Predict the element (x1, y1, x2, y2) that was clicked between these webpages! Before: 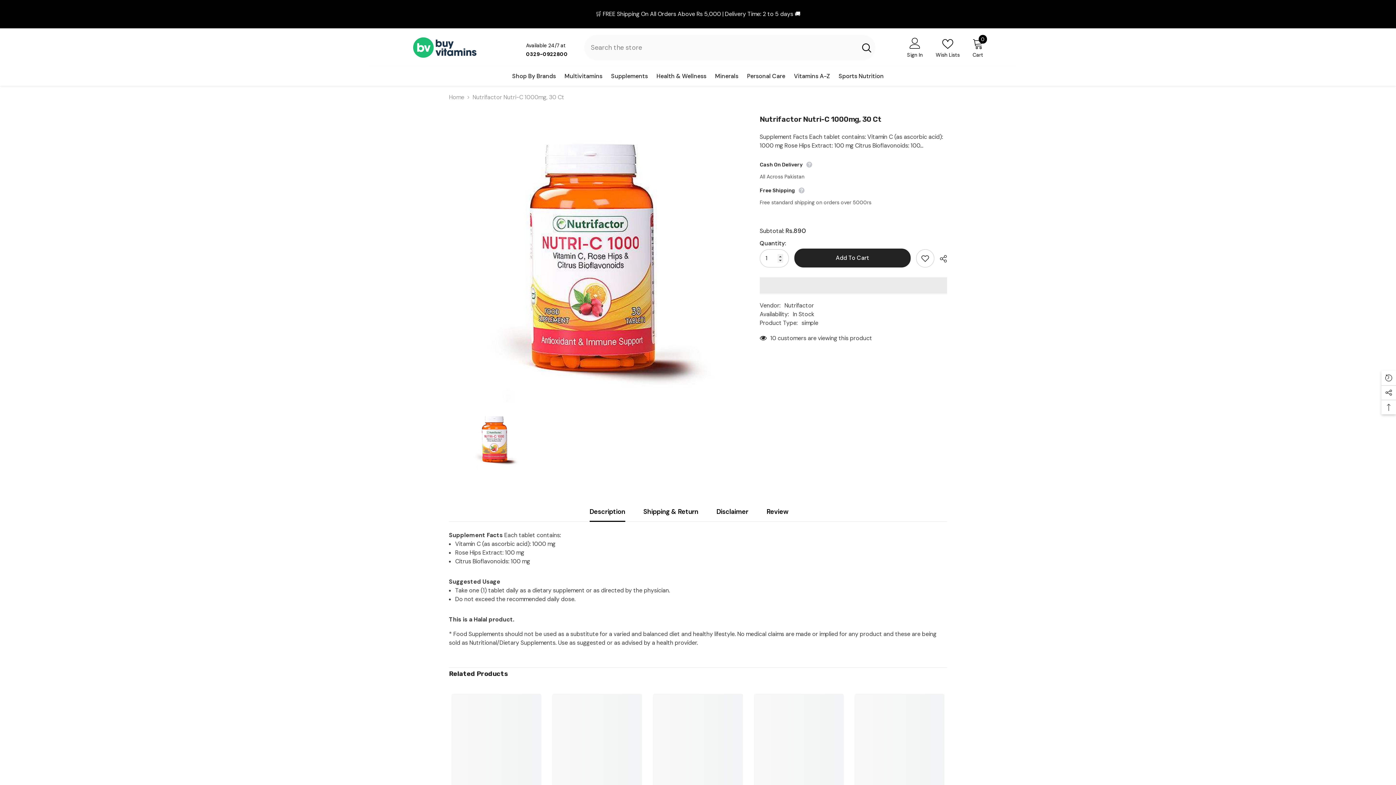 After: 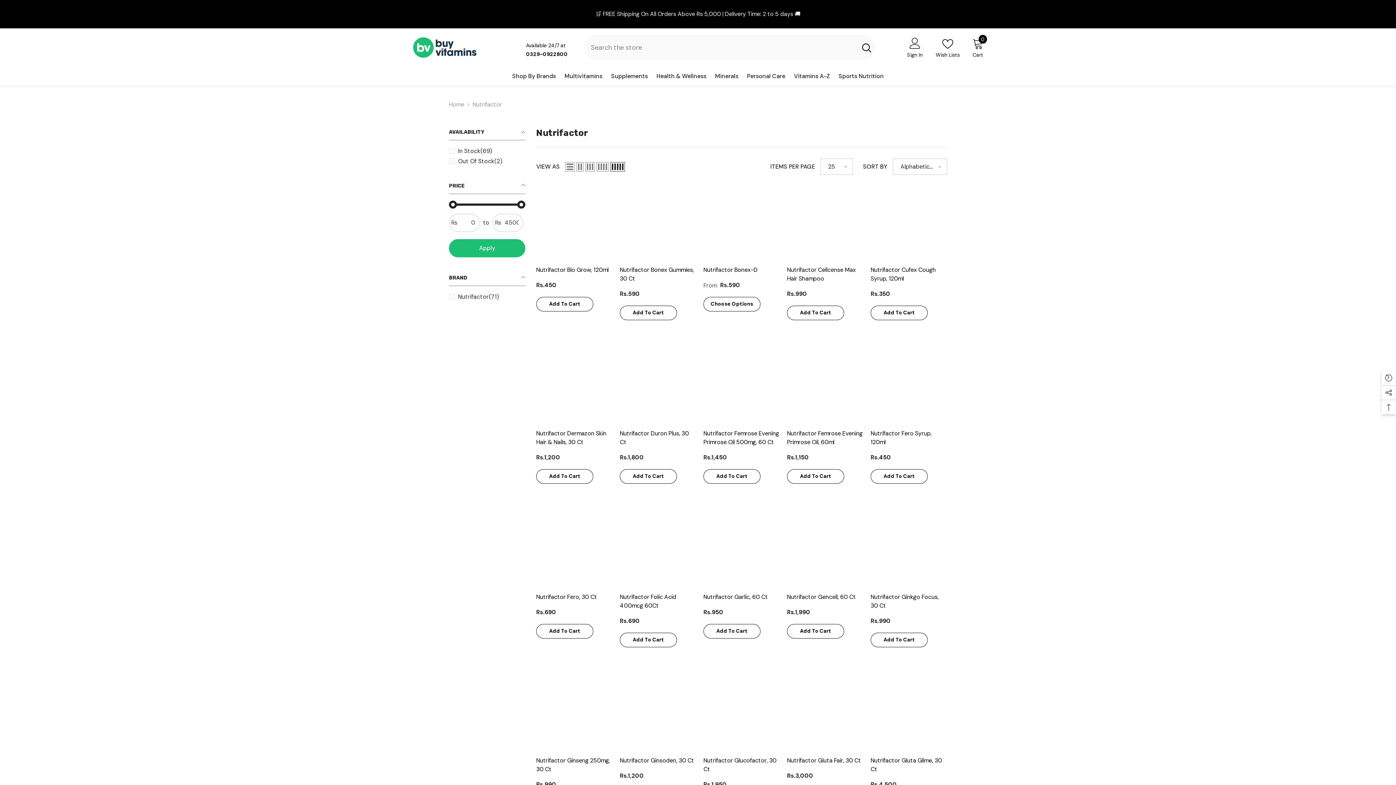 Action: label: Nutrifactor bbox: (784, 301, 814, 309)